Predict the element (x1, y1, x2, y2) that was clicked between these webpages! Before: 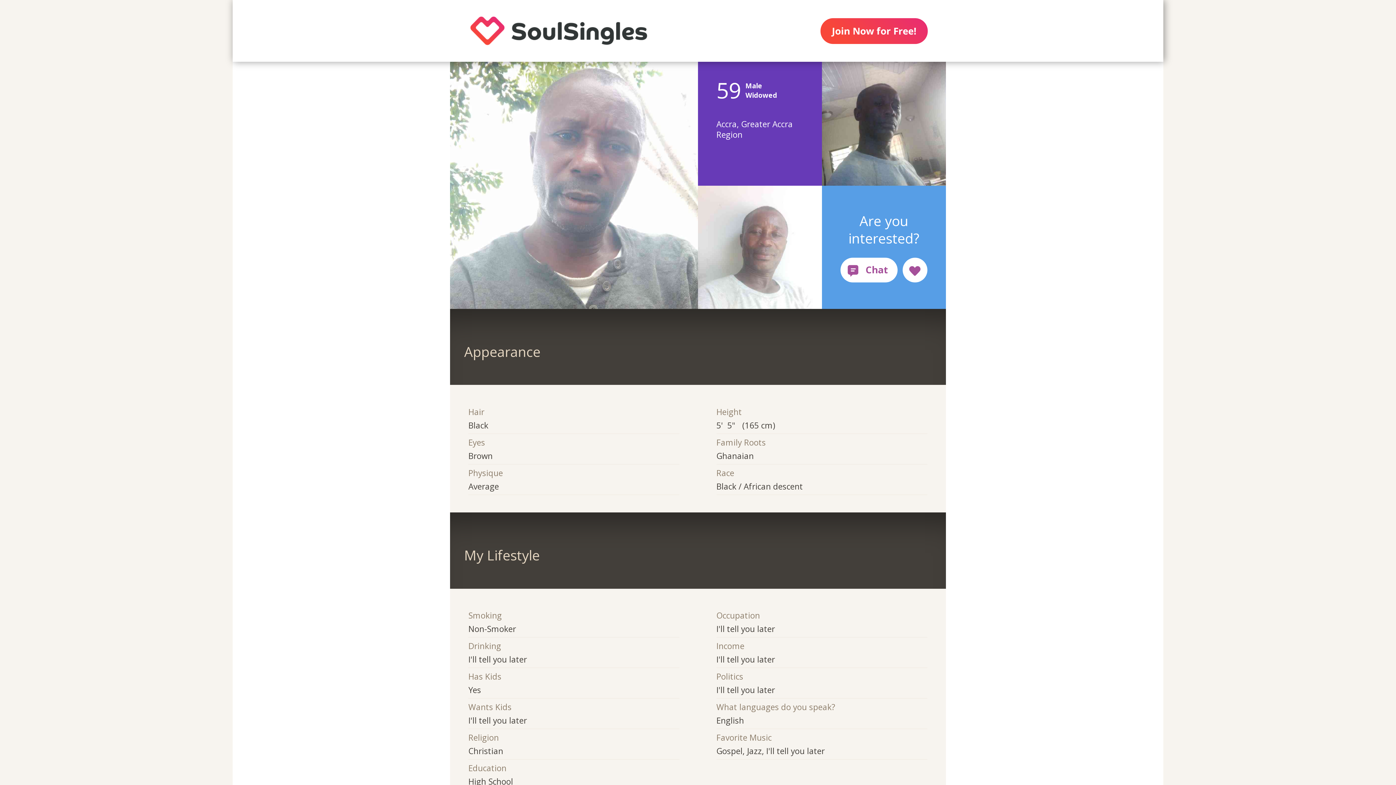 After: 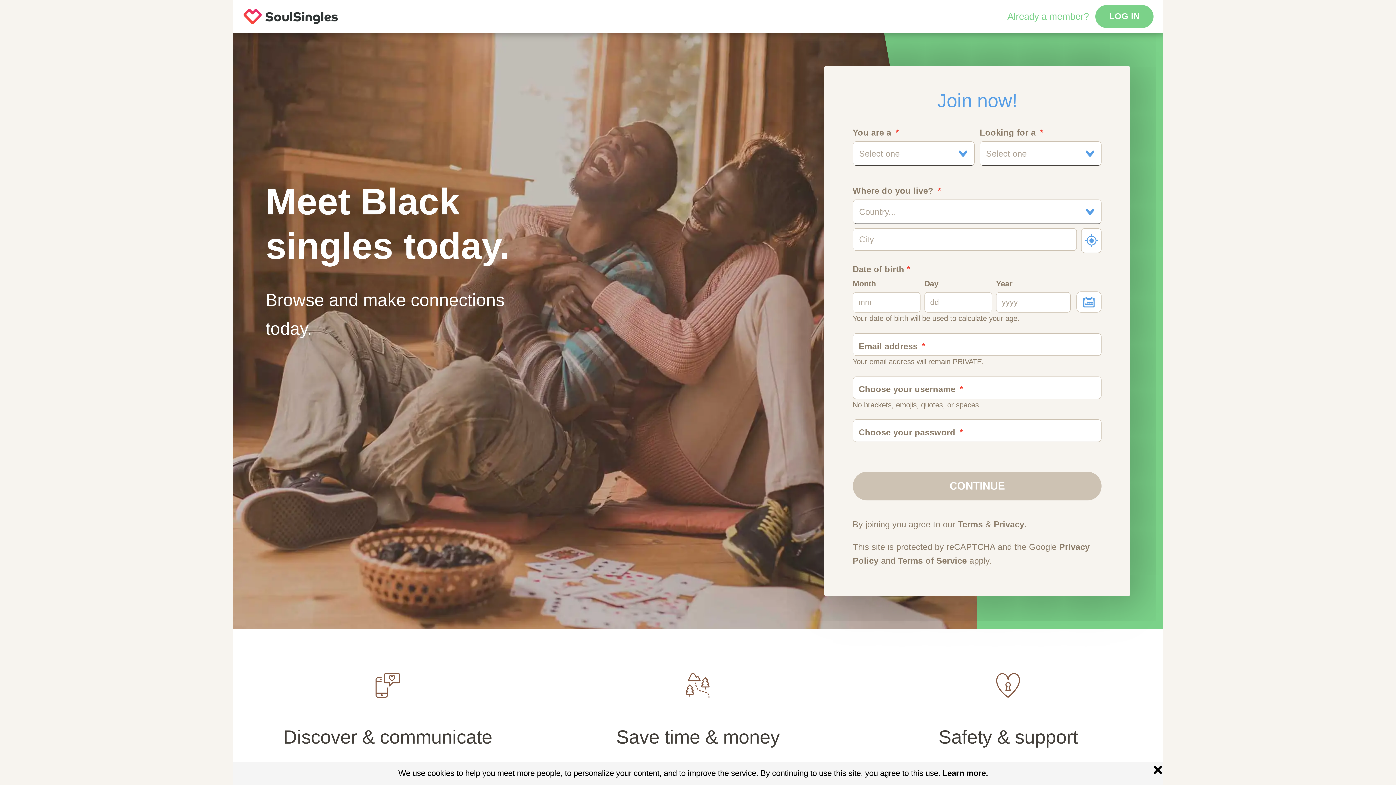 Action: bbox: (450, 0, 667, 61)